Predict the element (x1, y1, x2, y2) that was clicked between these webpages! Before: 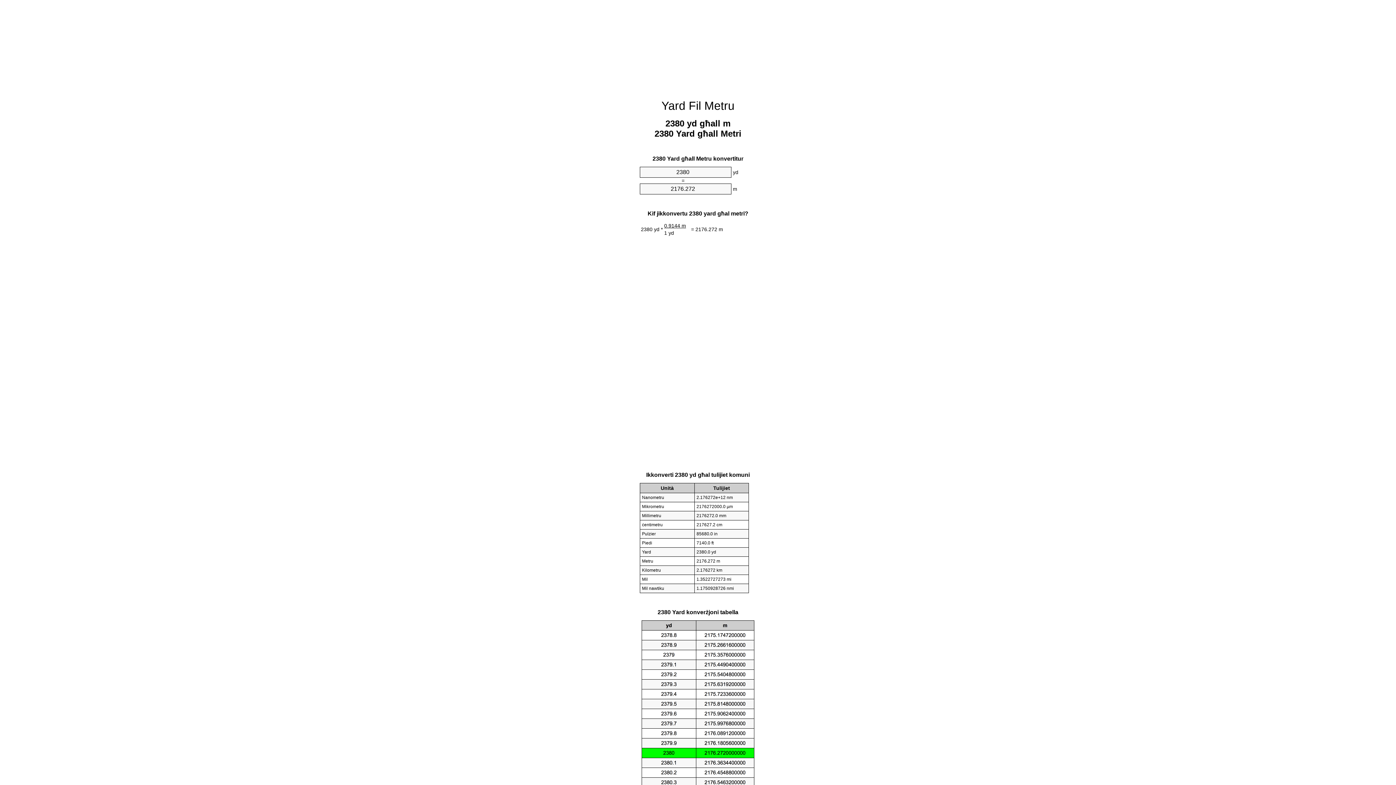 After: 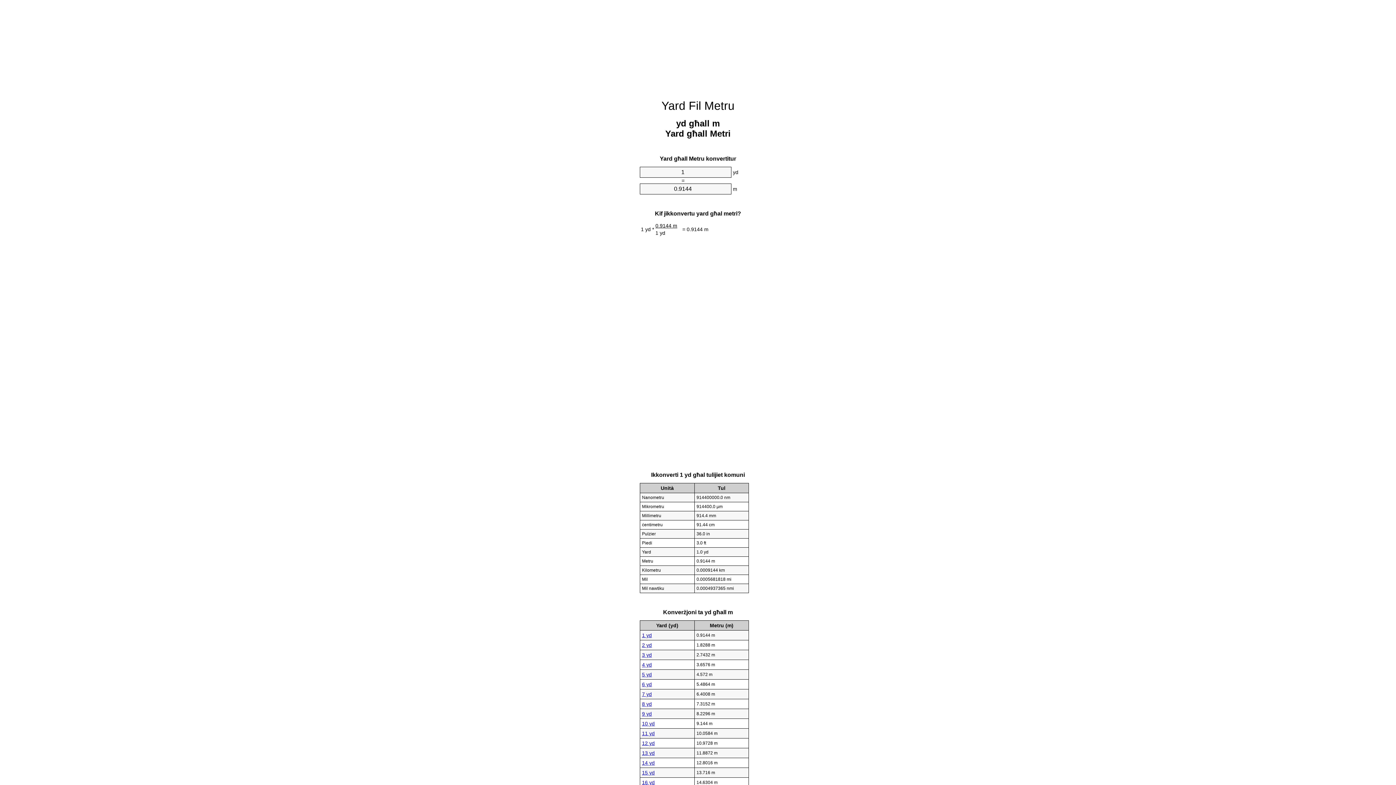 Action: label: Yard Fil Metru bbox: (661, 99, 734, 112)